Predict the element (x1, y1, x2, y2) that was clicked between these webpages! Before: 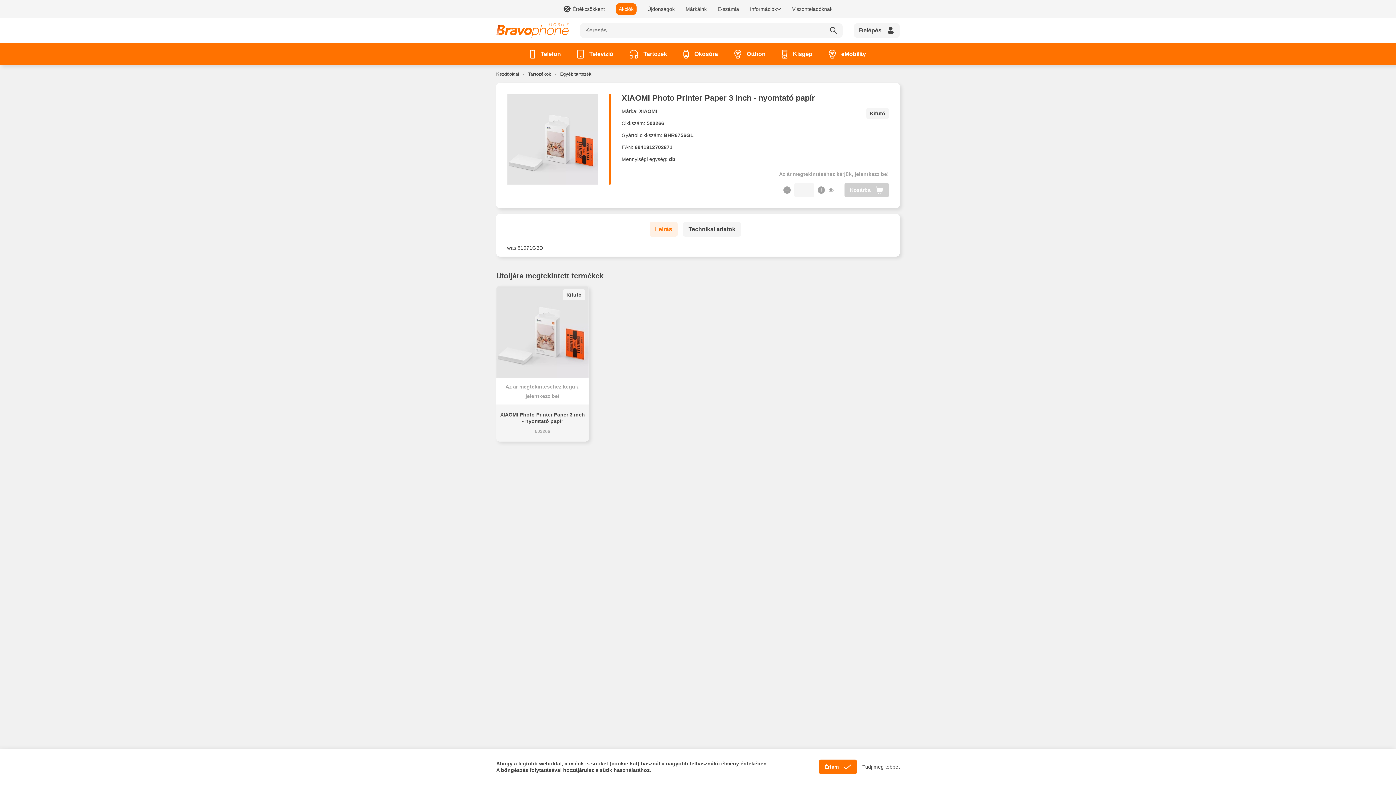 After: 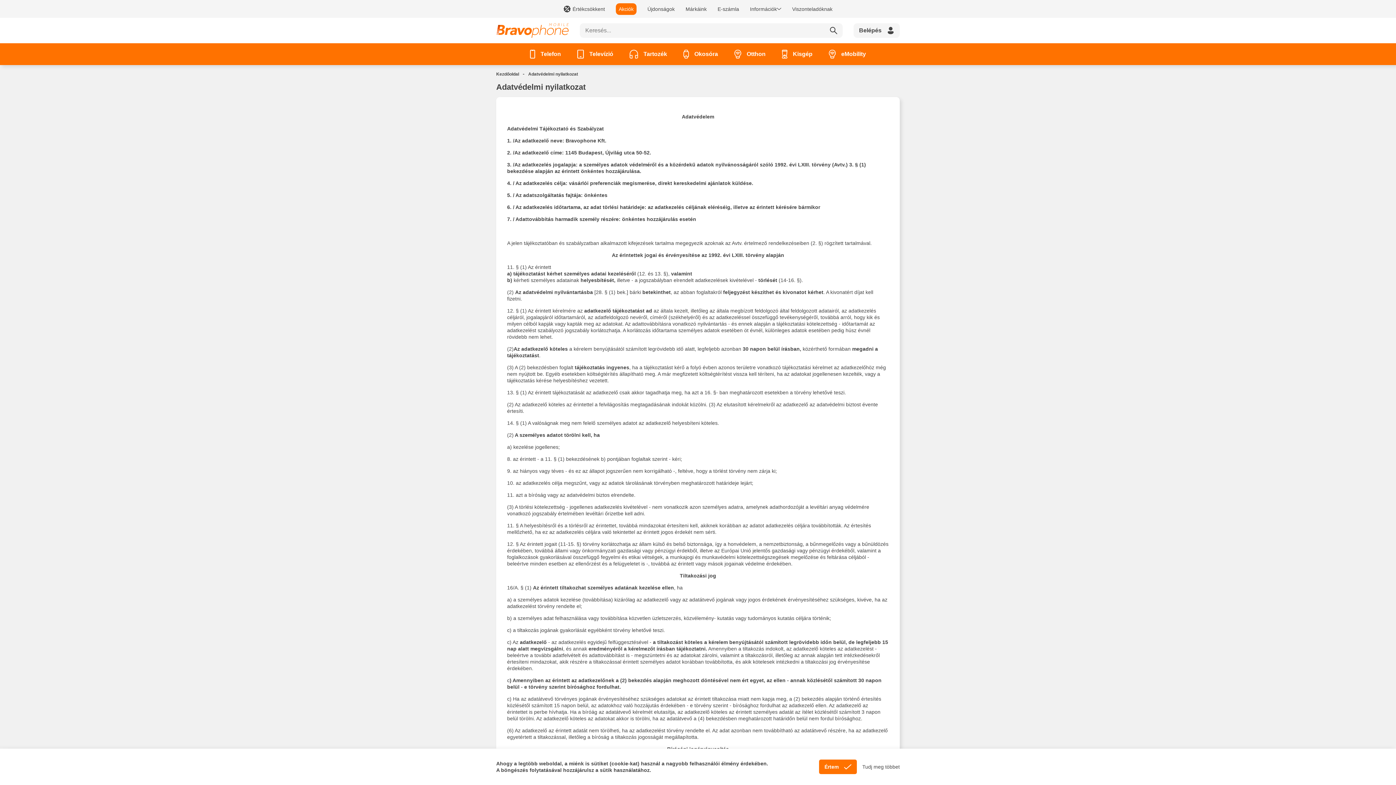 Action: bbox: (862, 764, 900, 770) label: Tudj meg többet